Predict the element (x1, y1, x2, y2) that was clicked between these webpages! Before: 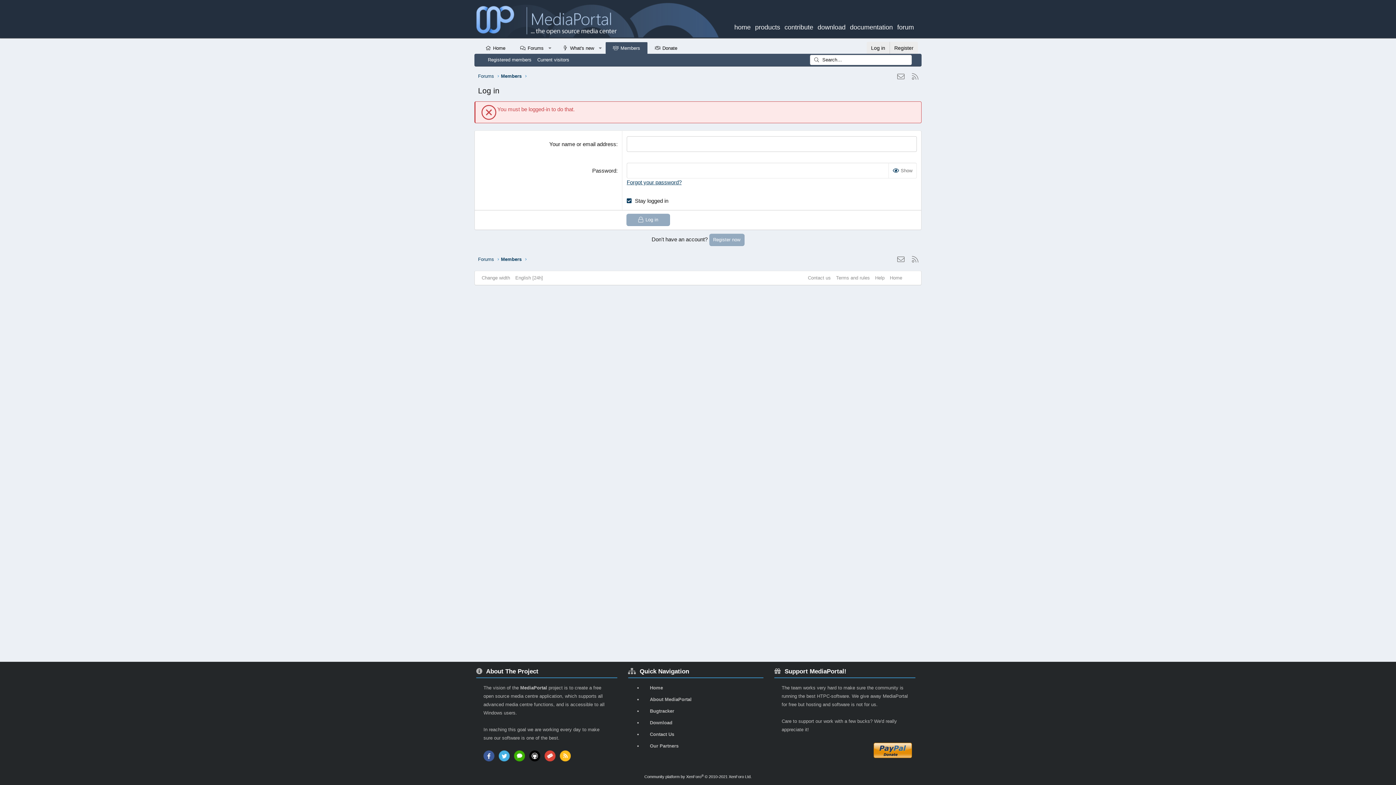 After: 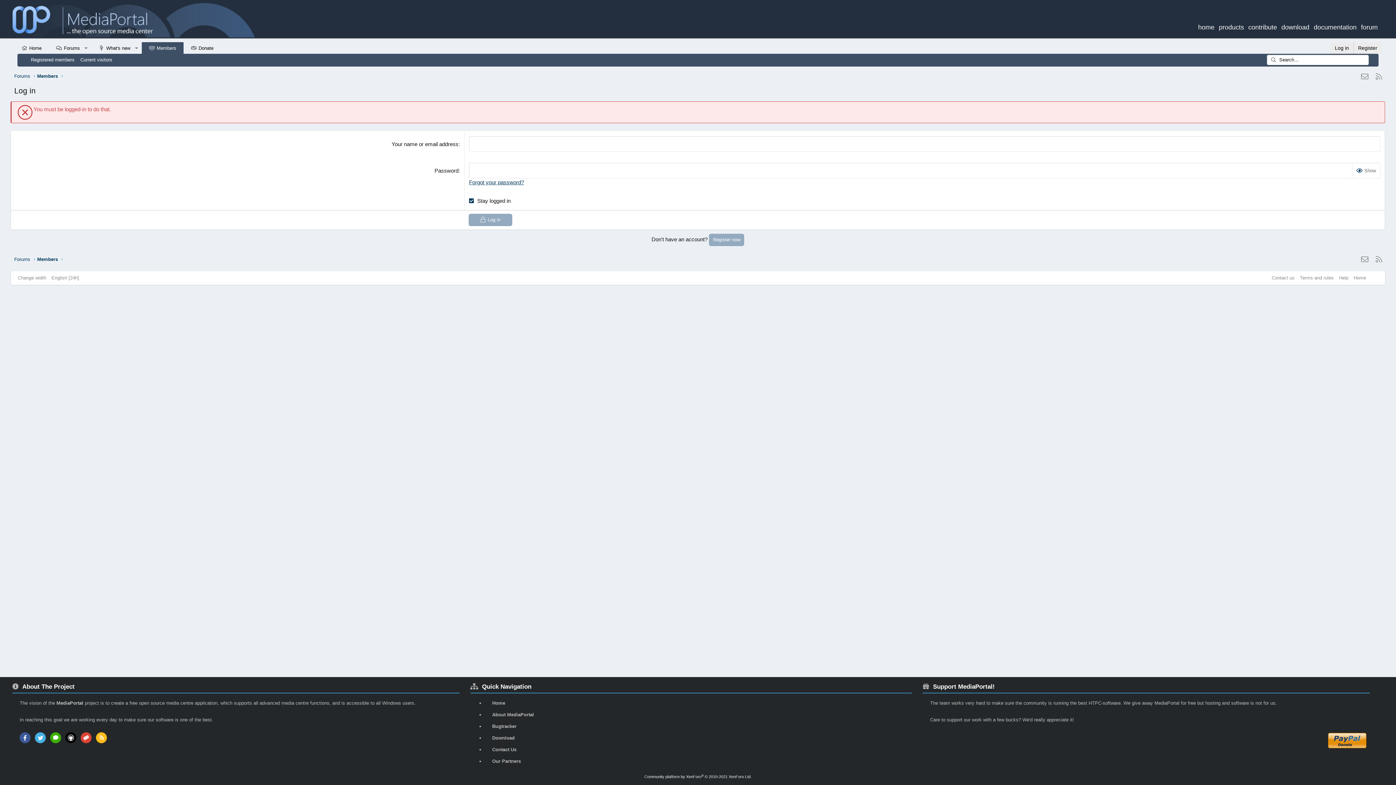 Action: bbox: (480, 274, 511, 281) label: Change width